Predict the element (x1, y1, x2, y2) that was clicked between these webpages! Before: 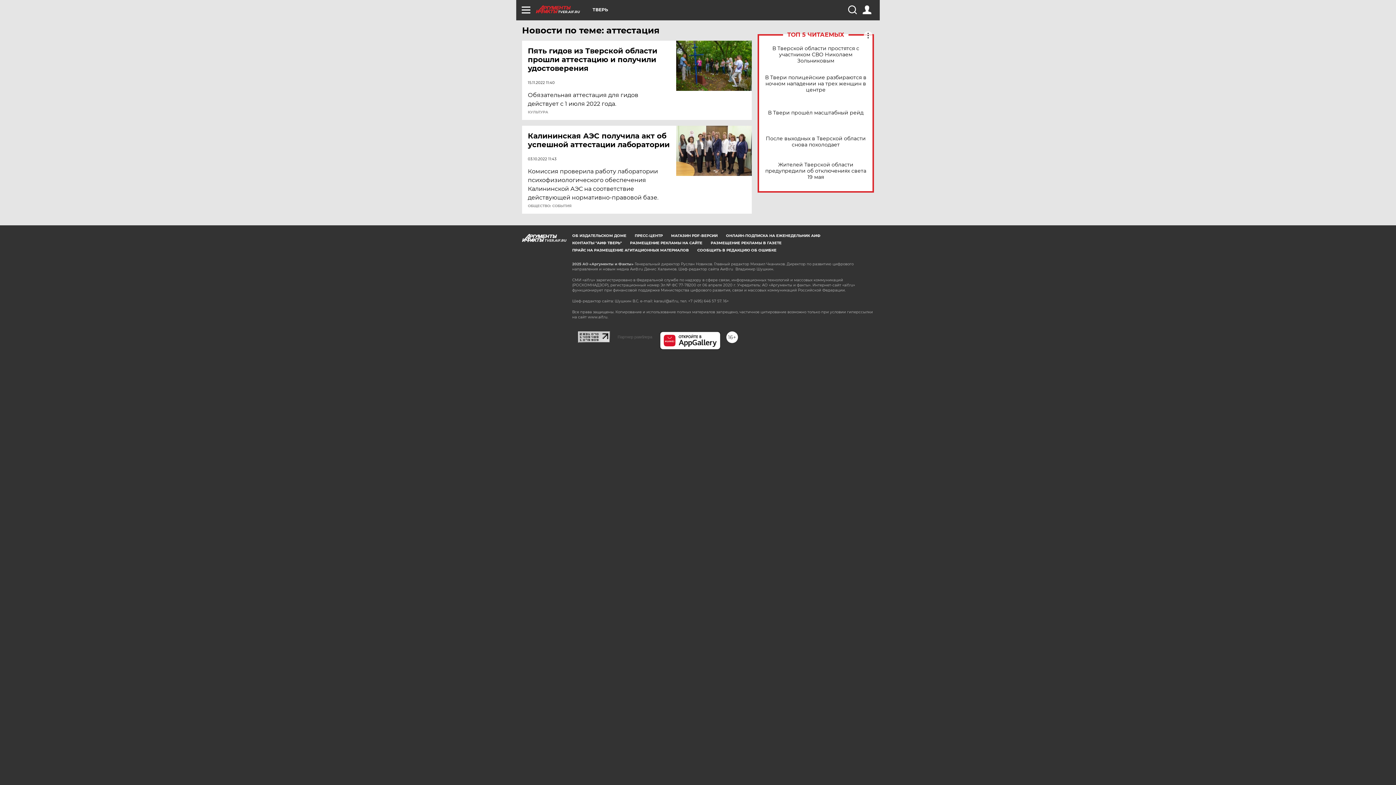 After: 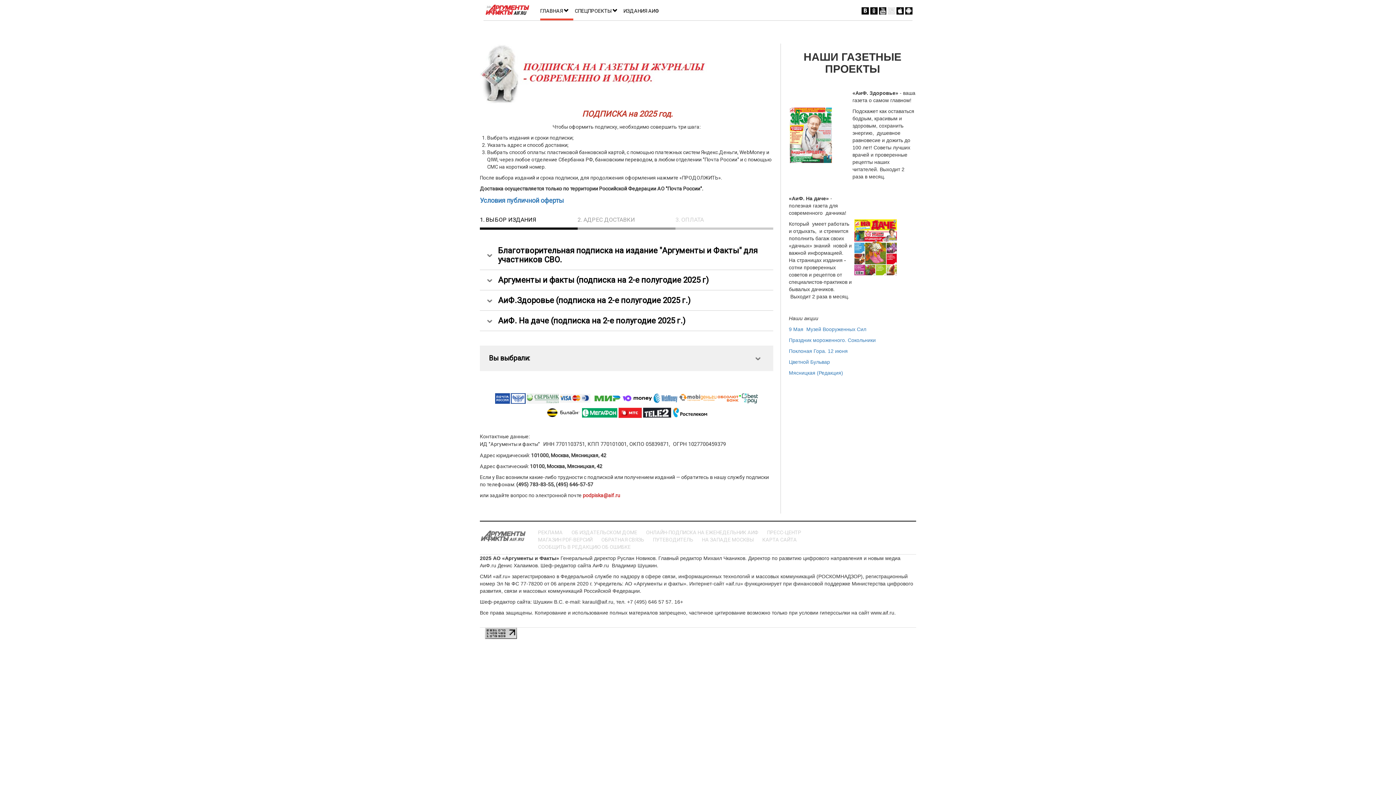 Action: bbox: (726, 233, 820, 238) label: ОНЛАЙН-ПОДПИСКА НА ЕЖЕНЕДЕЛЬНИК АИФ